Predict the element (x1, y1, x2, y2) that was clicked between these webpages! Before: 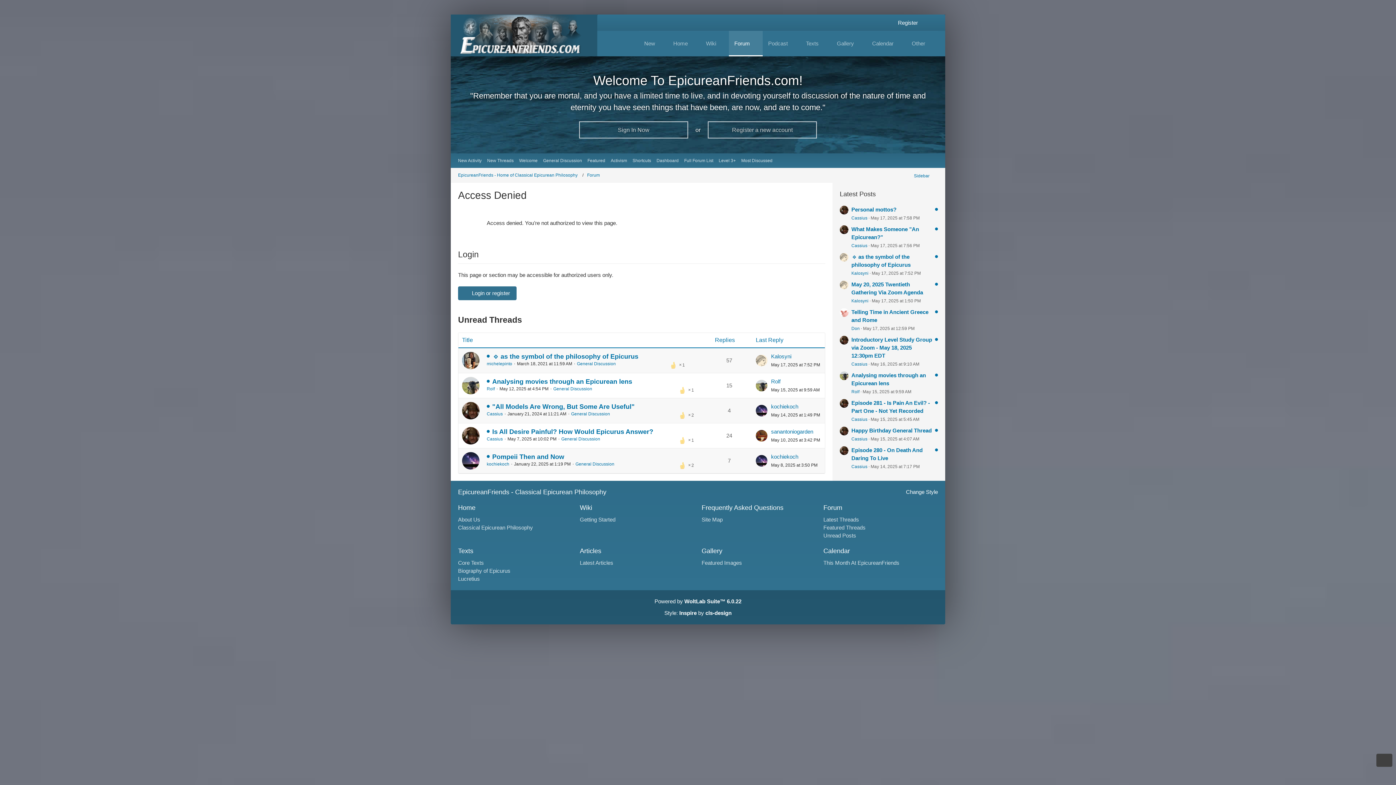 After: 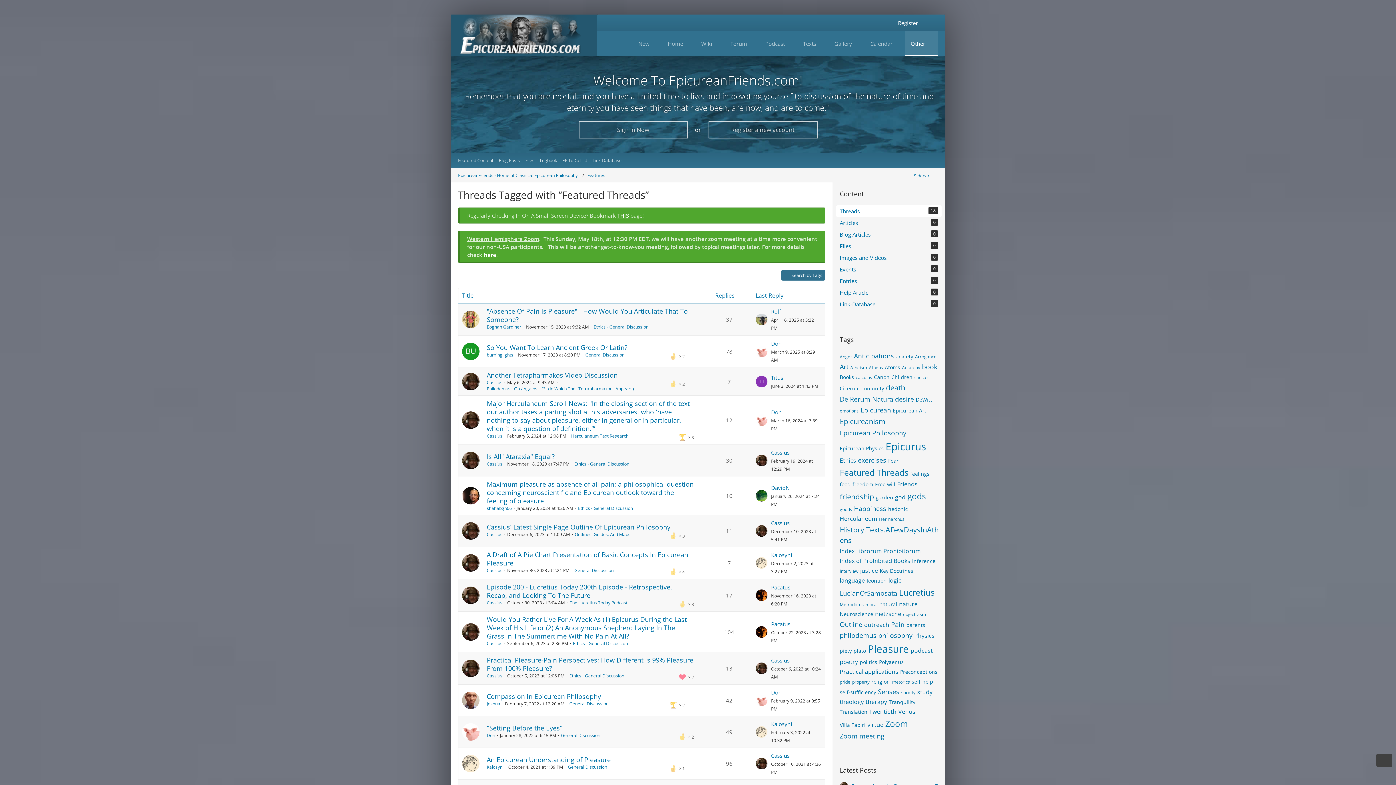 Action: bbox: (587, 153, 605, 168) label: Featured